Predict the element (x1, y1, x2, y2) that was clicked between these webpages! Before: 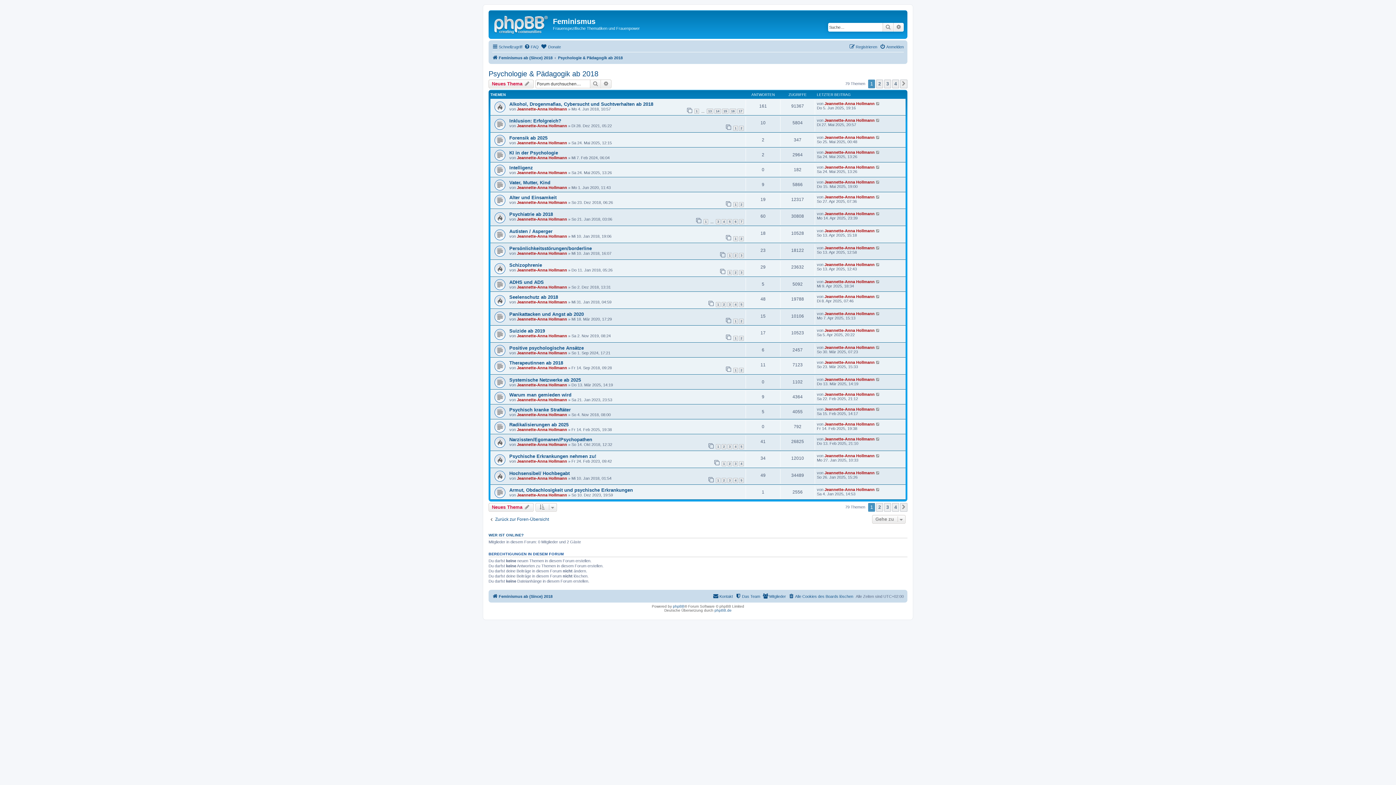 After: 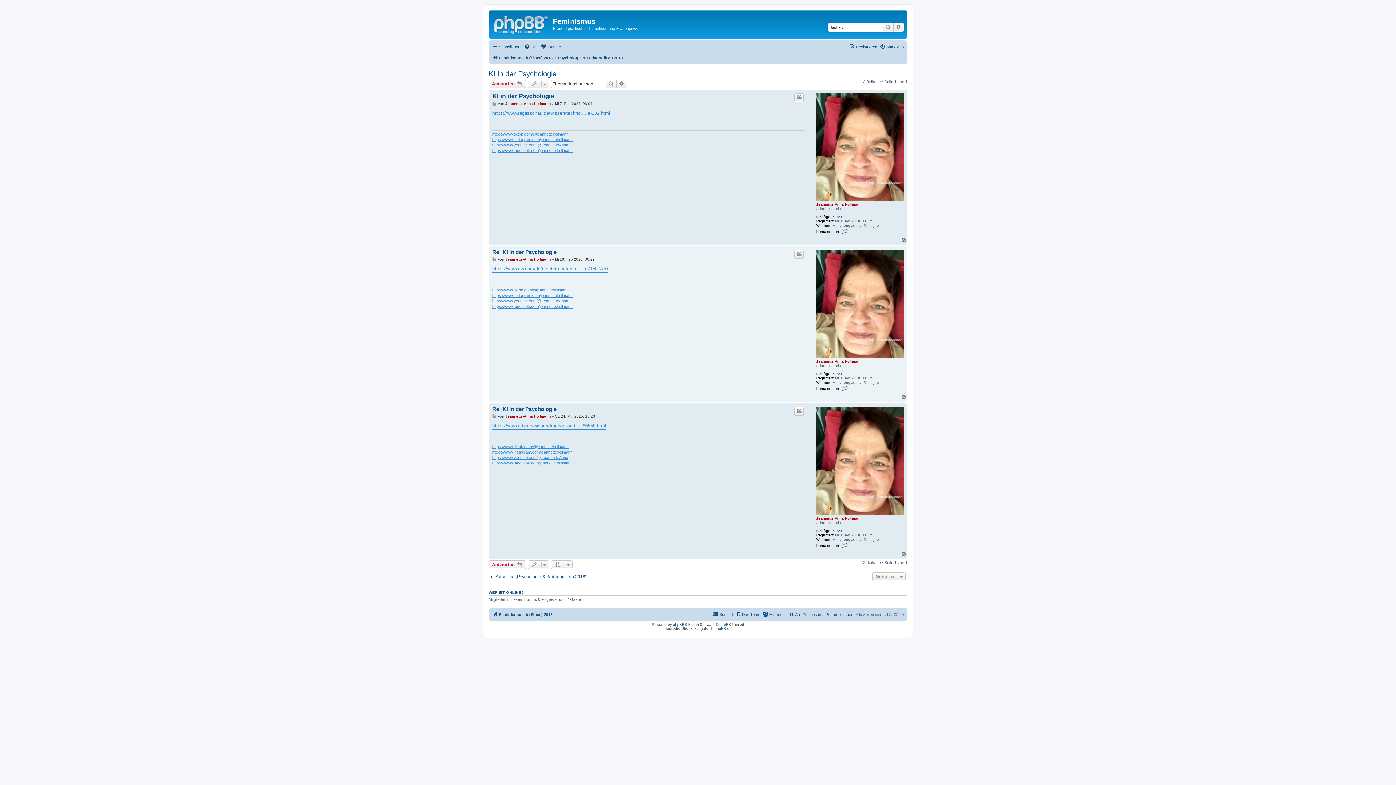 Action: label: KI in der Psychologie bbox: (509, 150, 558, 155)